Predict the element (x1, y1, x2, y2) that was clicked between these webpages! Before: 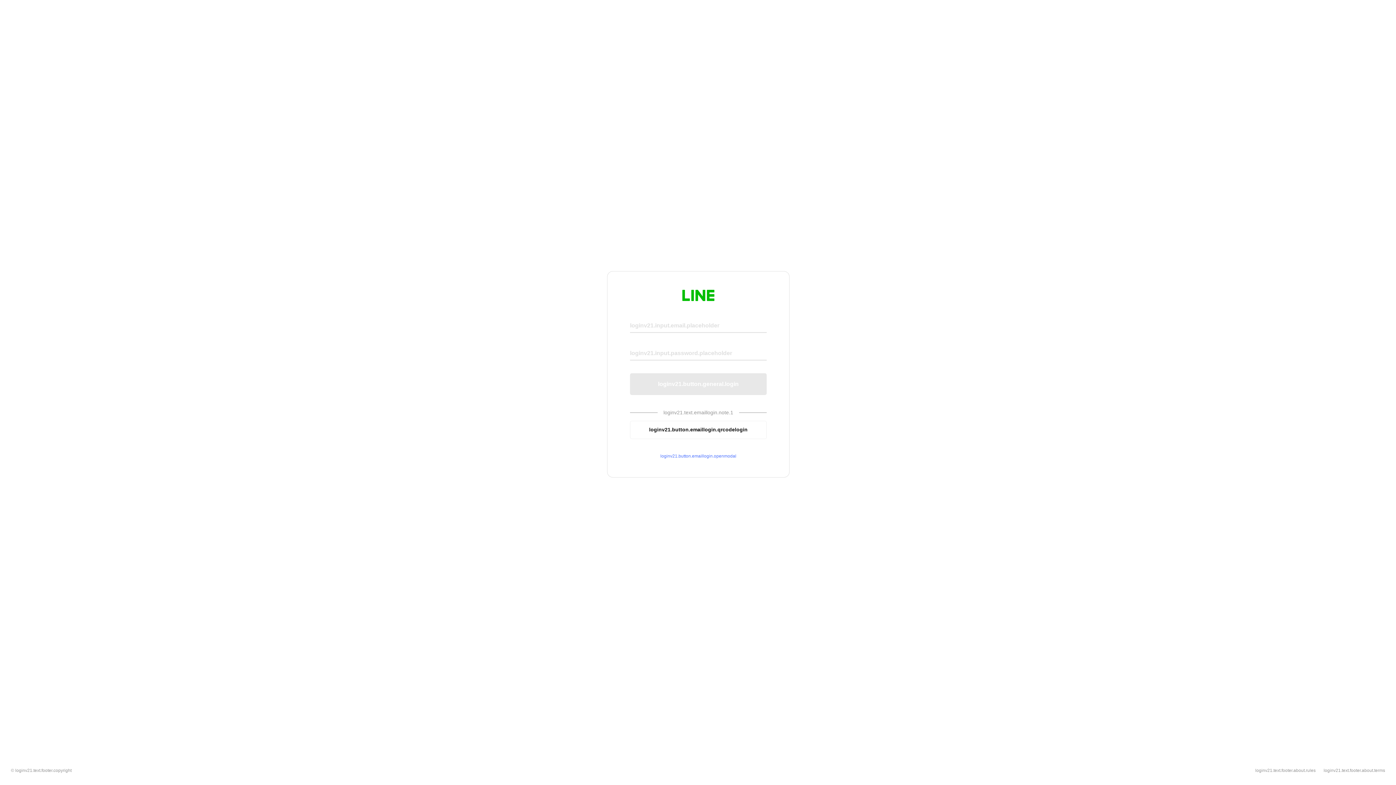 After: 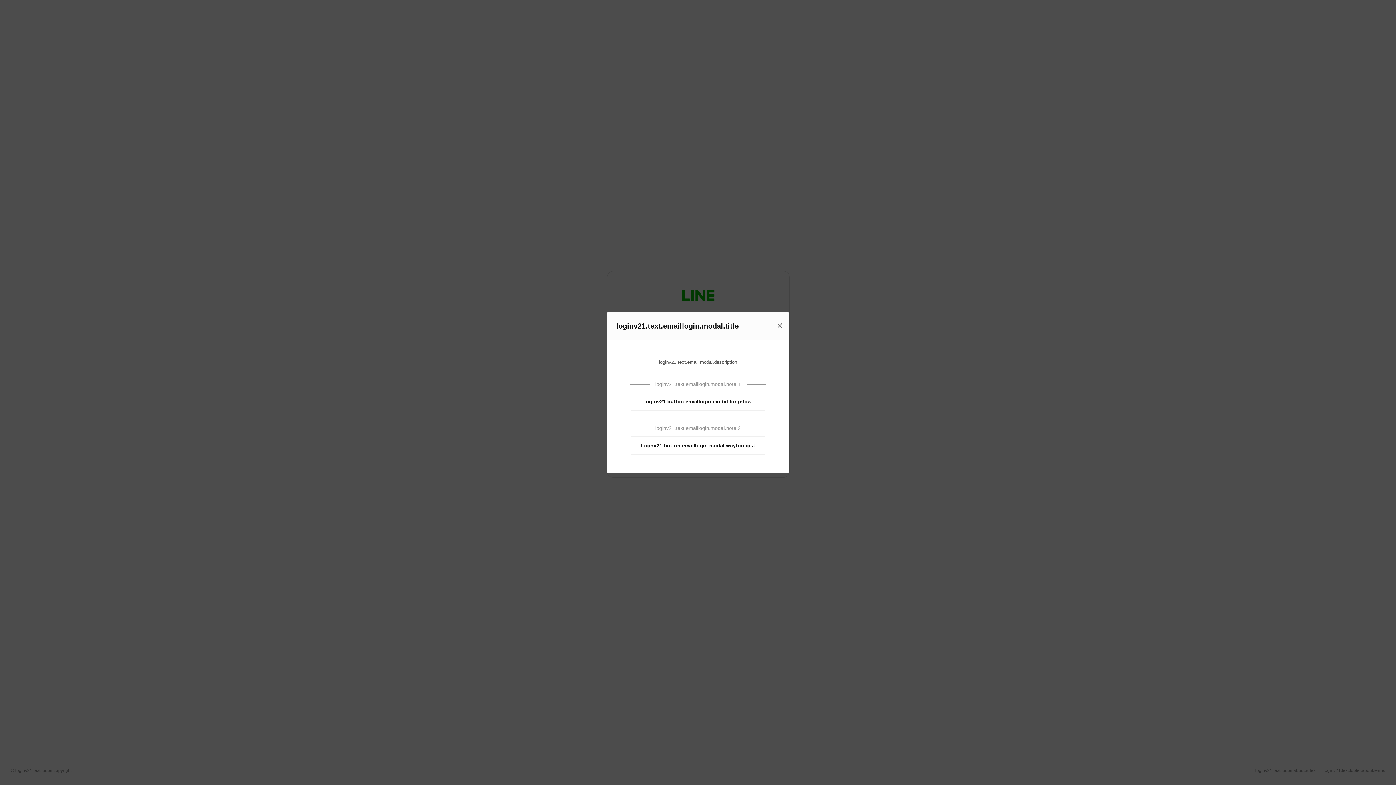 Action: bbox: (630, 453, 766, 459) label: loginv21.button.emaillogin.openmodal